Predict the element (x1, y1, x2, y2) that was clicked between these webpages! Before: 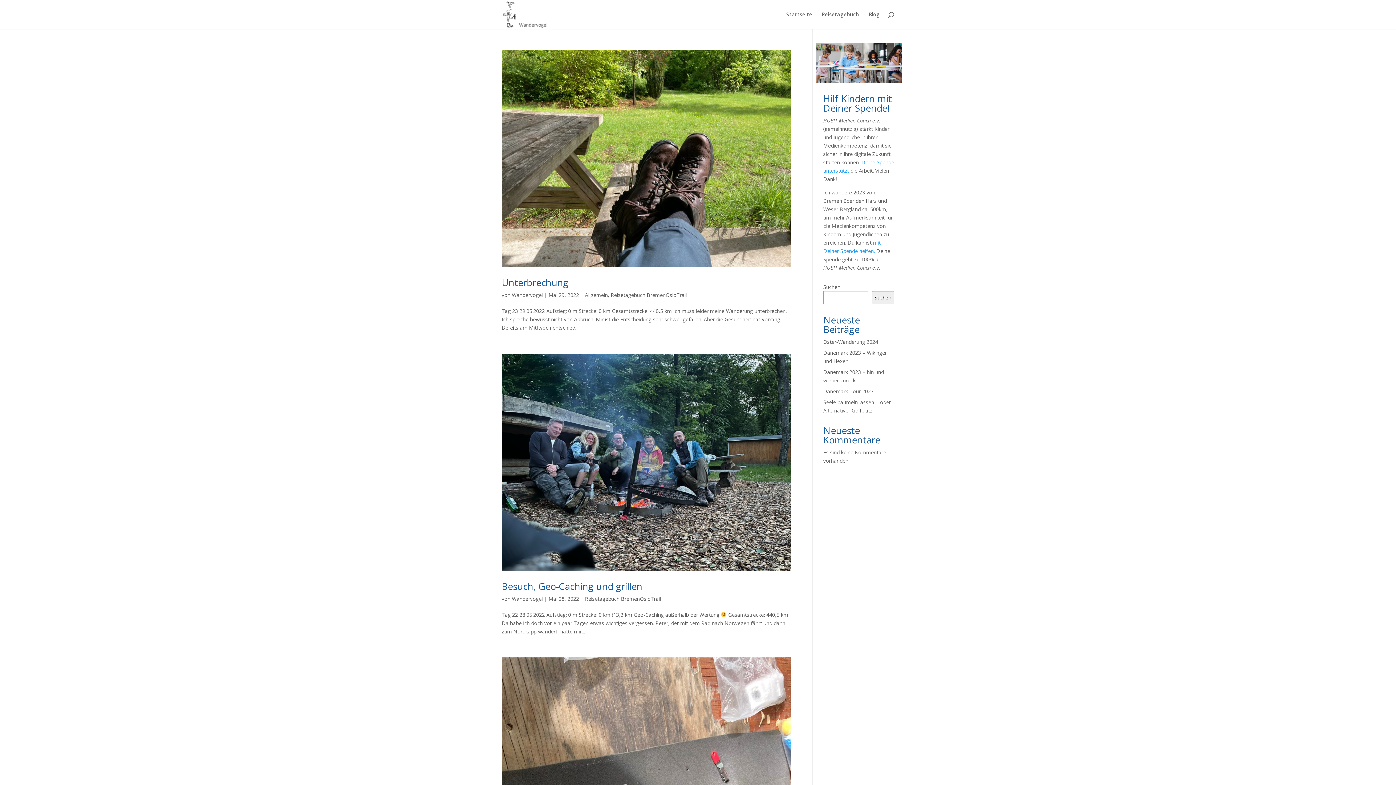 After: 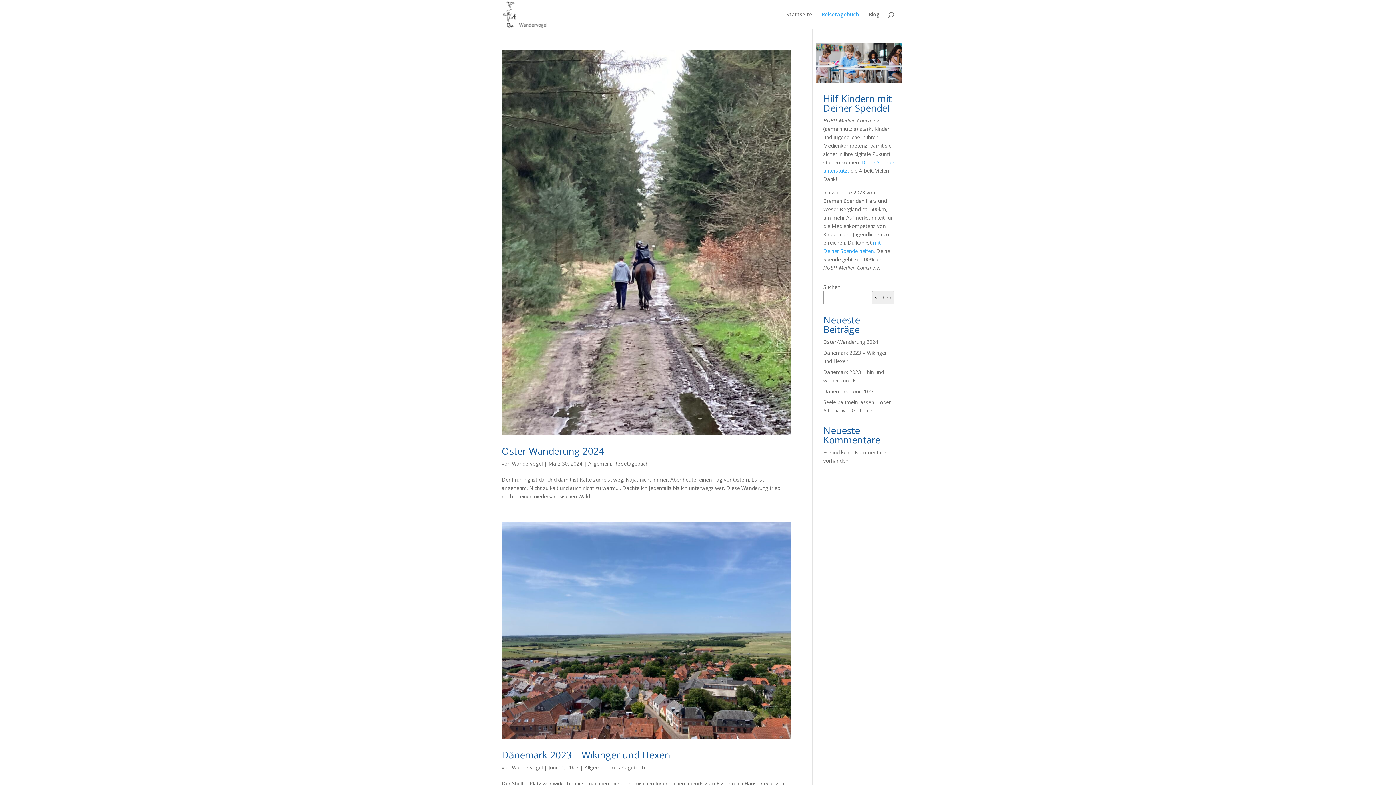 Action: bbox: (821, 12, 859, 29) label: Reisetagebuch